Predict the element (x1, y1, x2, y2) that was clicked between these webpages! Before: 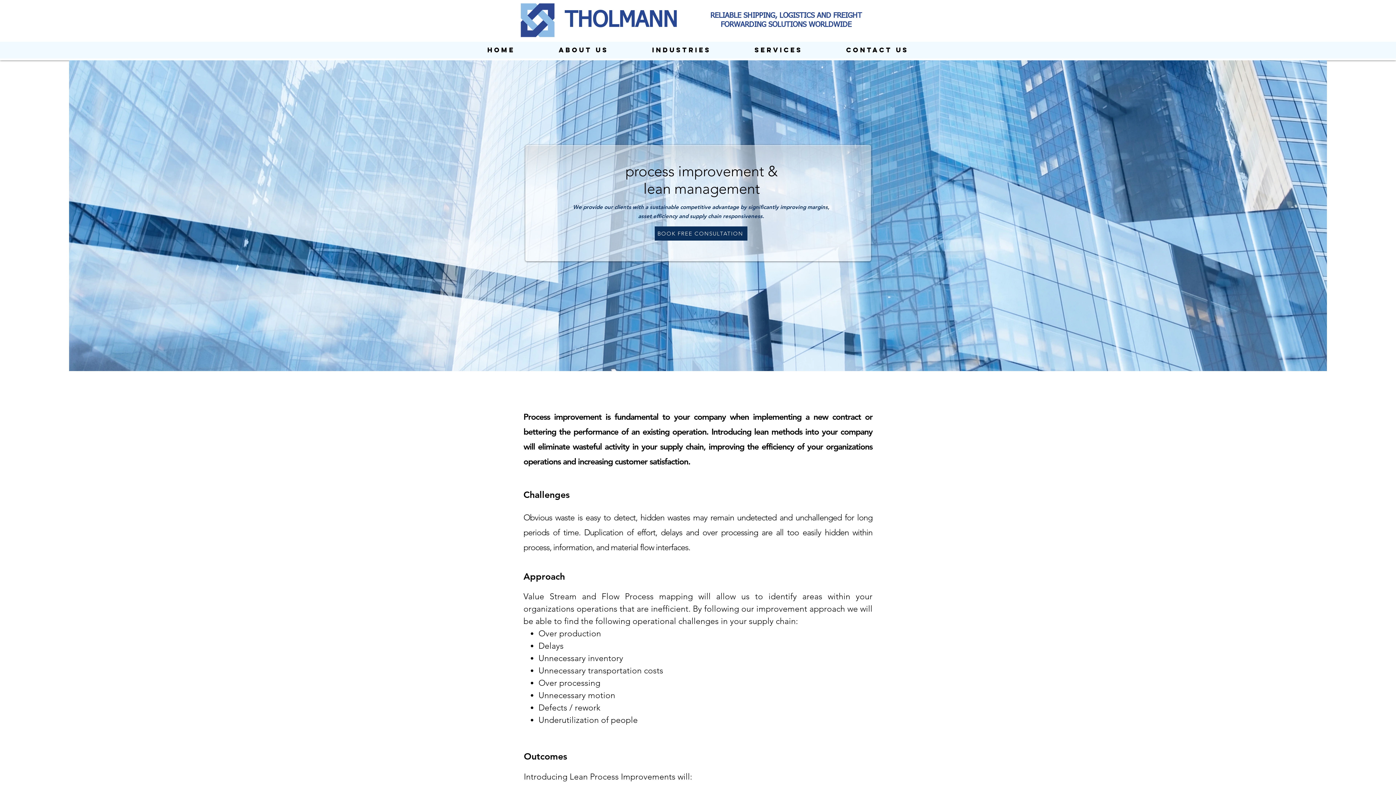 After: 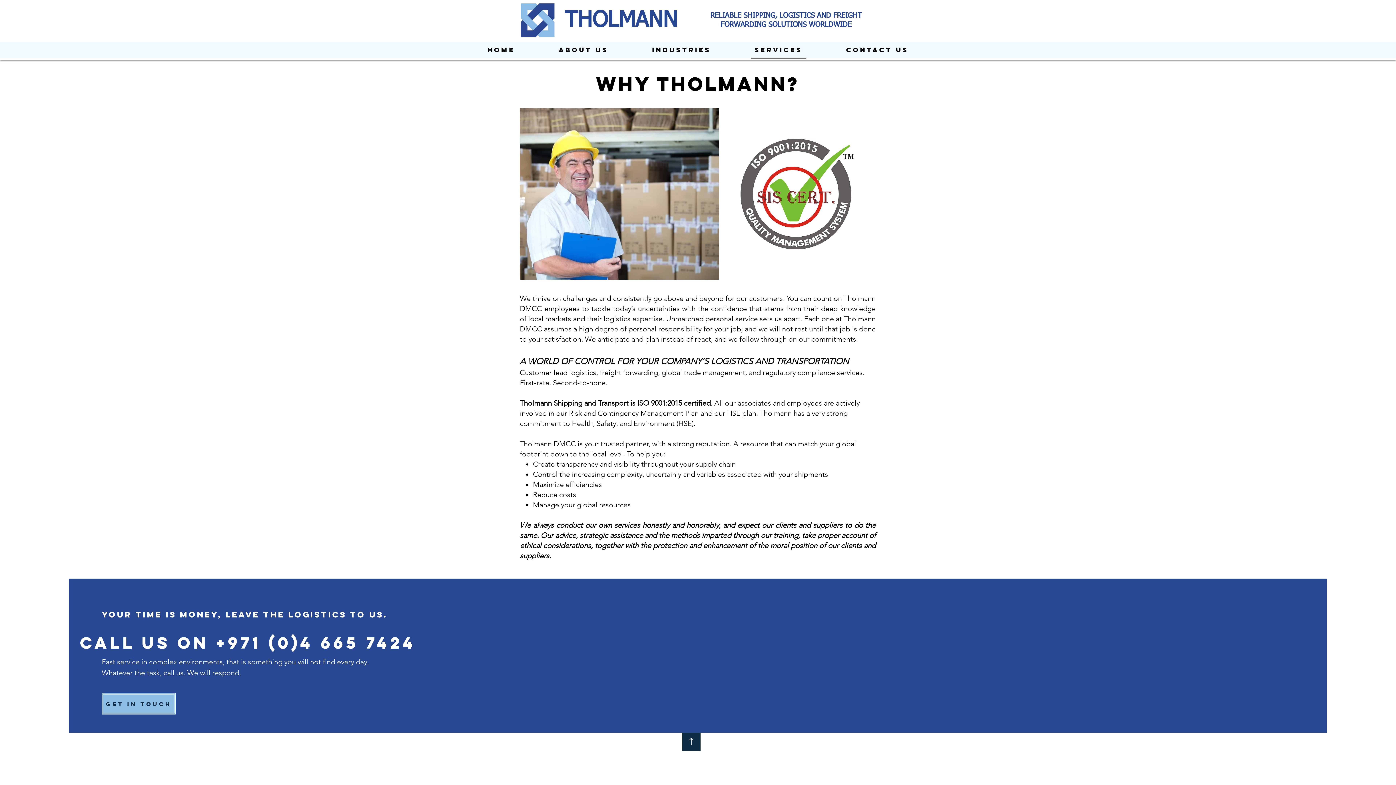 Action: label: Services bbox: (751, 41, 806, 58)